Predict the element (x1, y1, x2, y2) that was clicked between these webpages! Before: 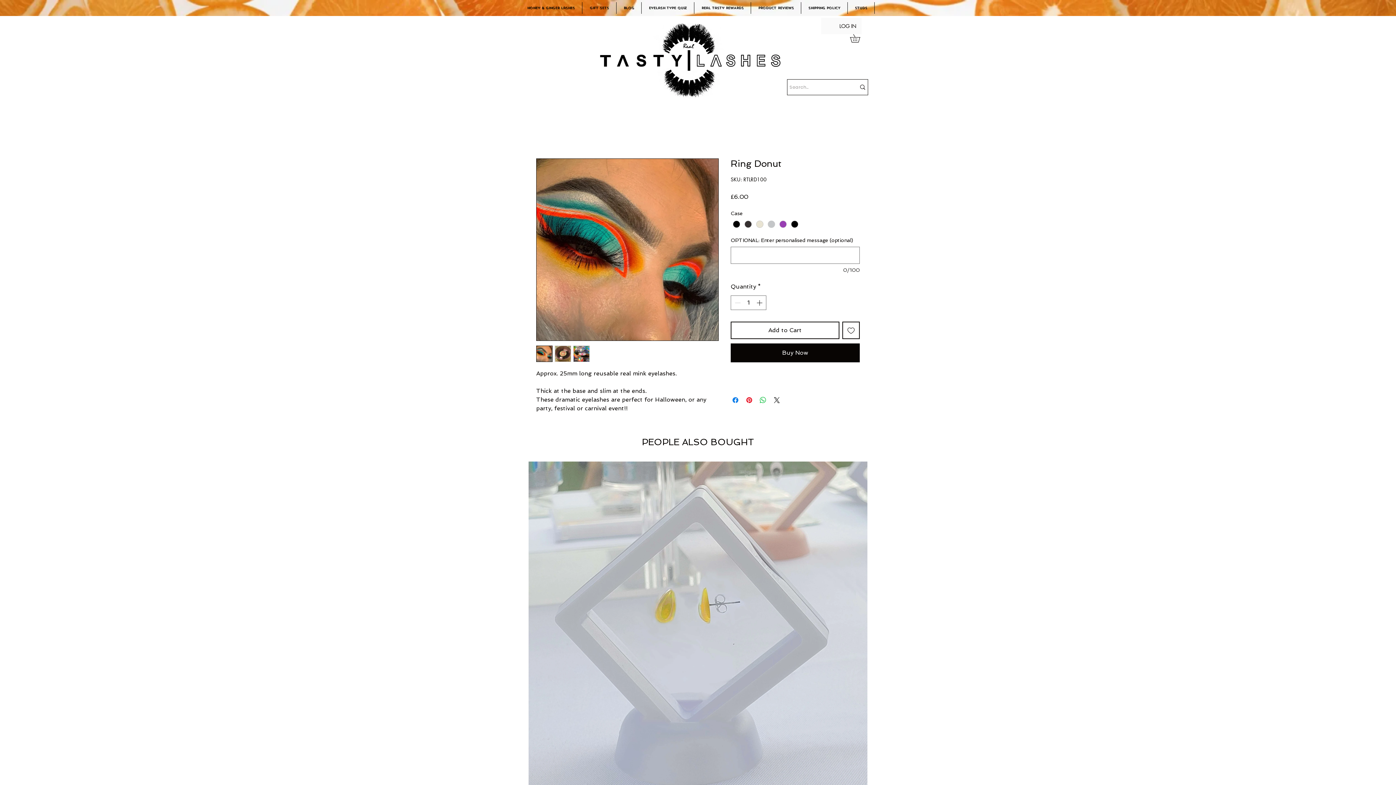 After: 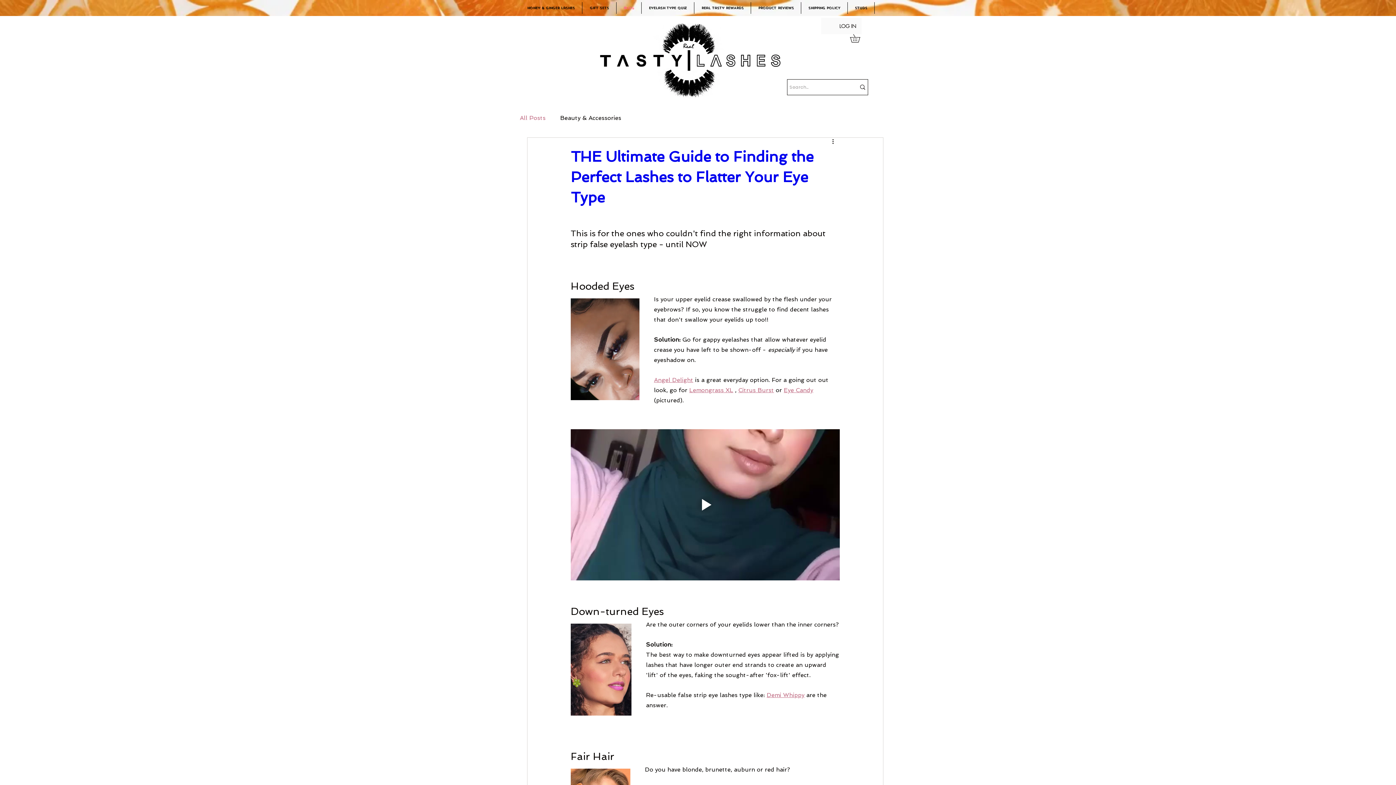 Action: label: Blog bbox: (616, 2, 641, 13)